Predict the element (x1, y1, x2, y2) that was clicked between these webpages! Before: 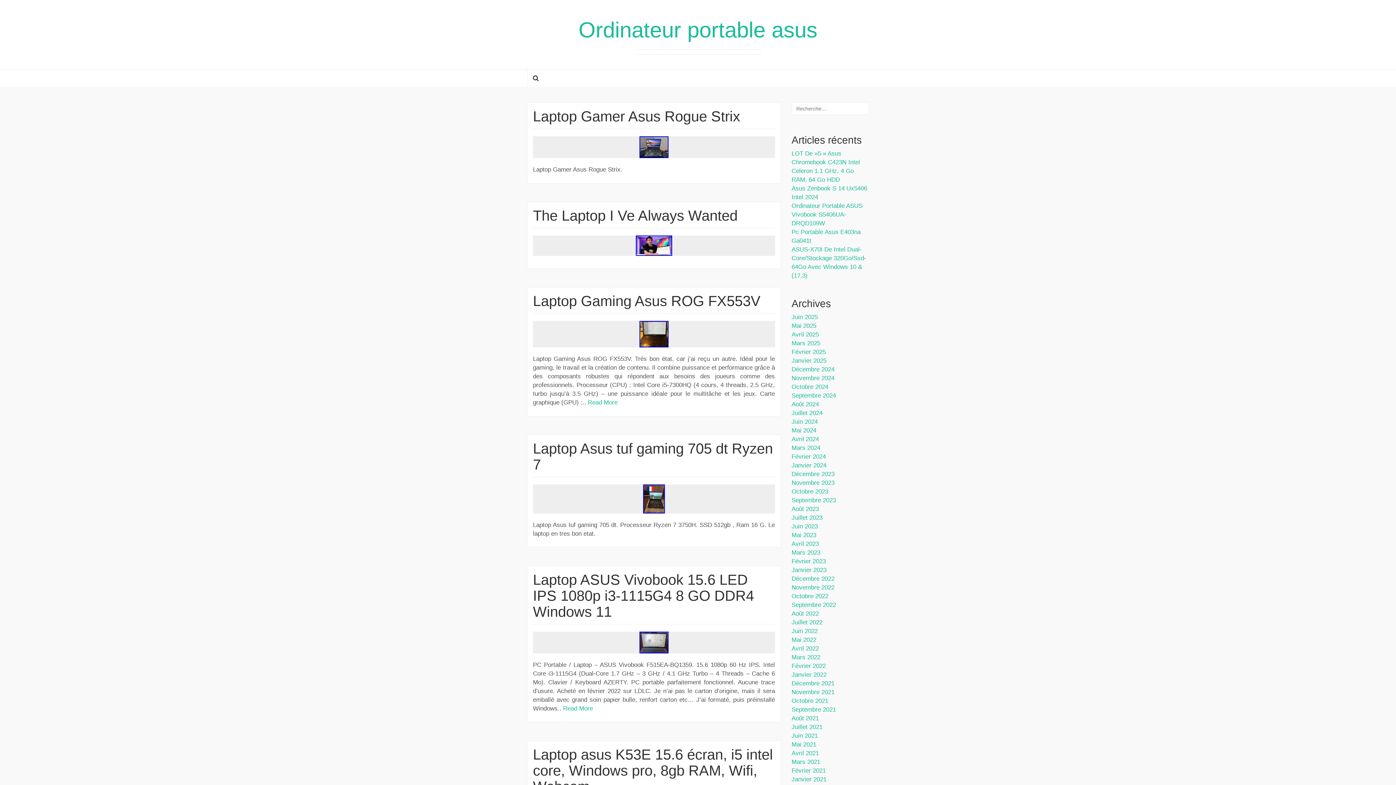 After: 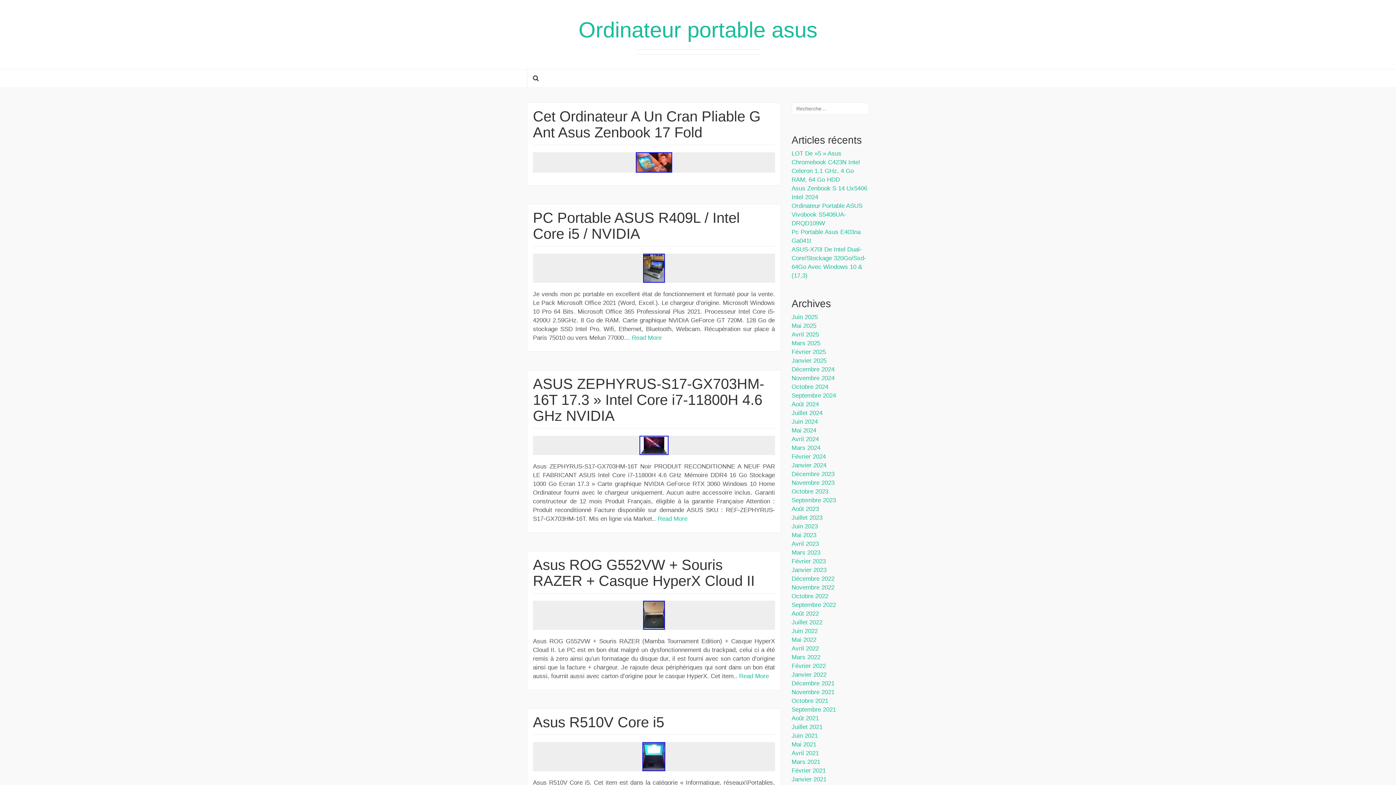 Action: bbox: (791, 575, 834, 582) label: Décembre 2022